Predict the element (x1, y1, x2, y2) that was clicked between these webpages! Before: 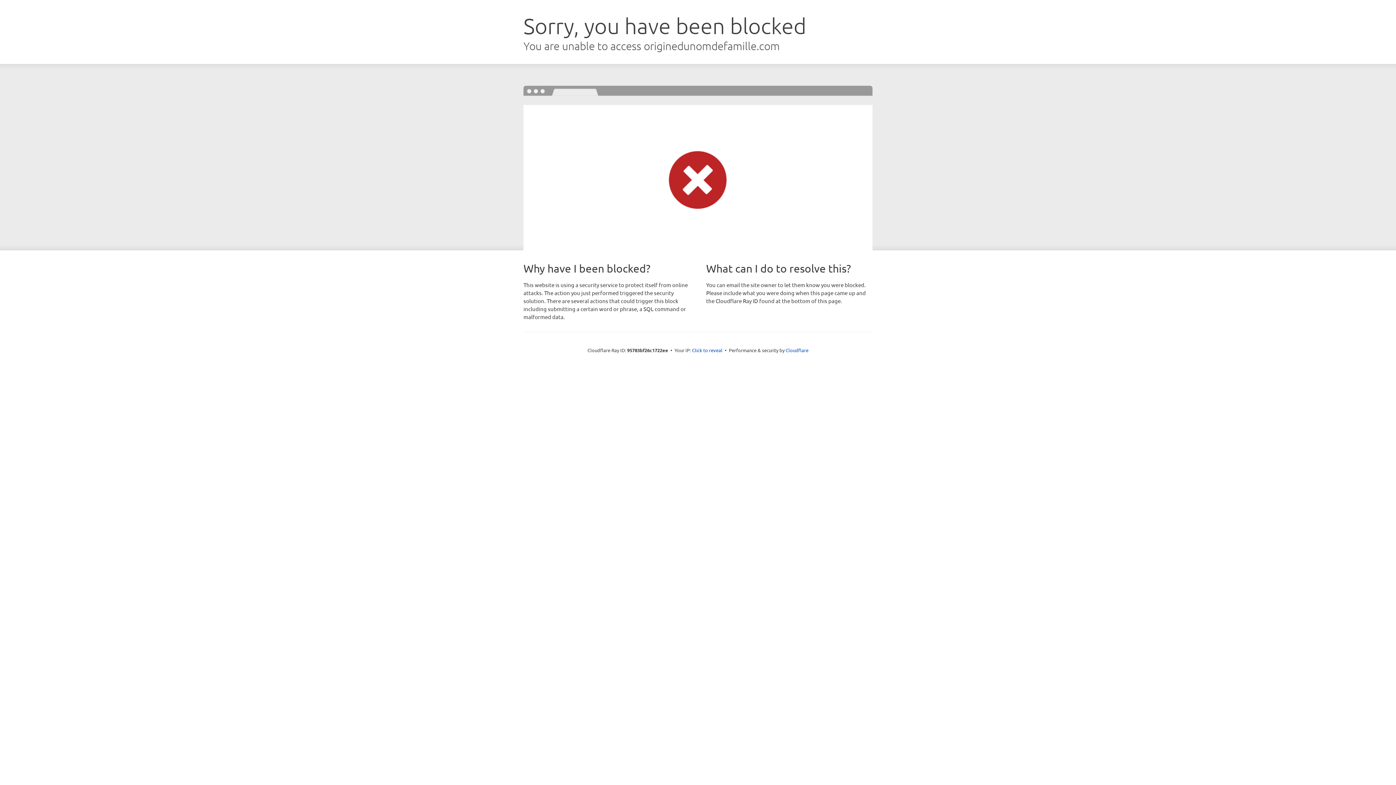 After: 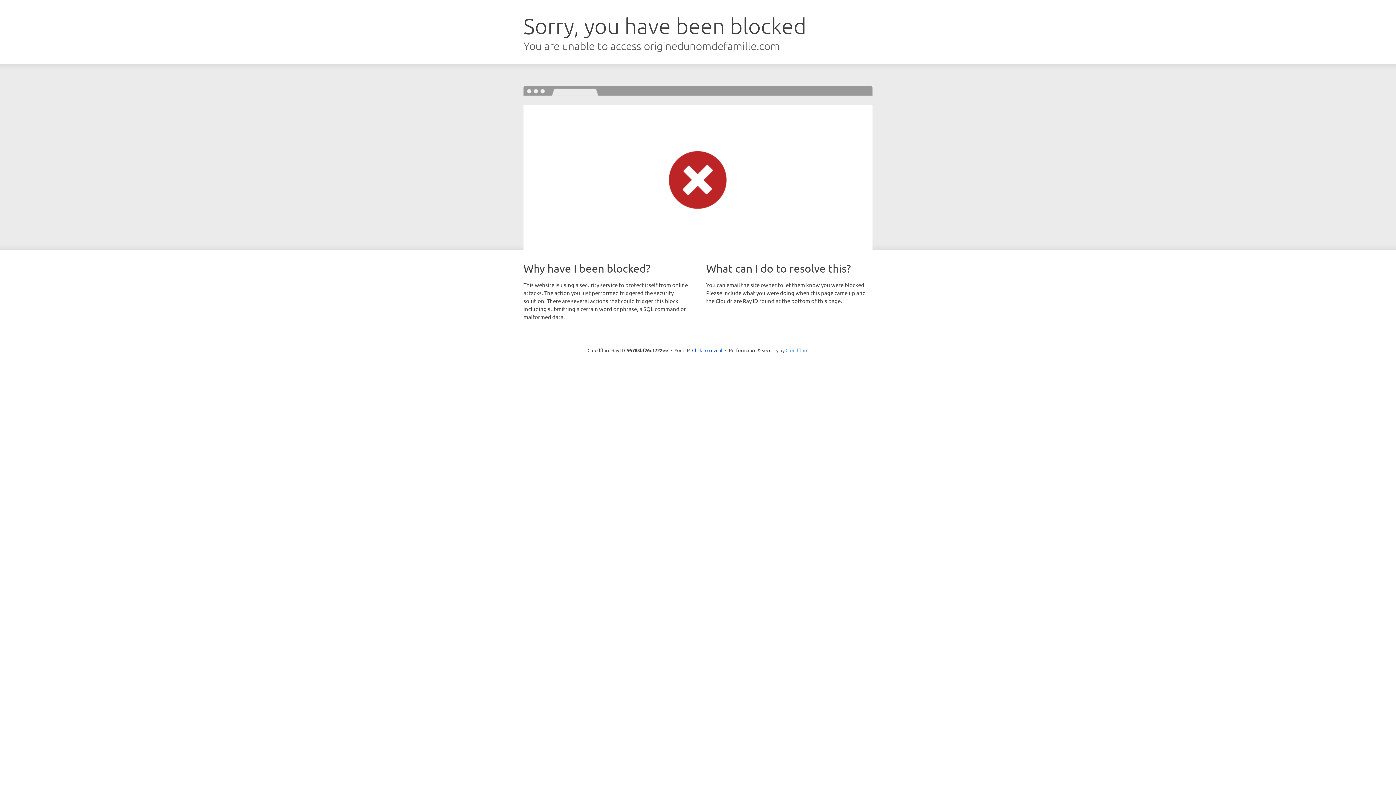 Action: bbox: (785, 347, 808, 353) label: Cloudflare